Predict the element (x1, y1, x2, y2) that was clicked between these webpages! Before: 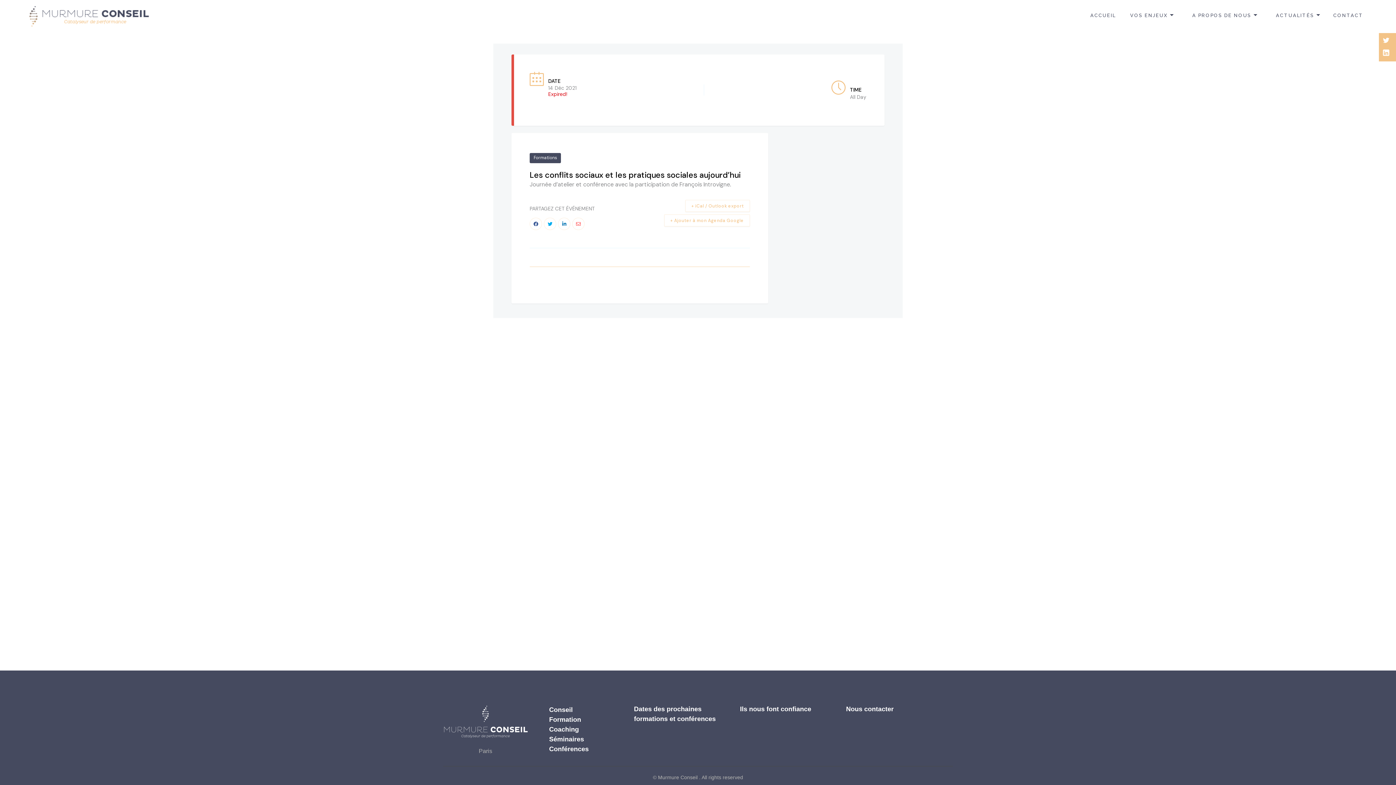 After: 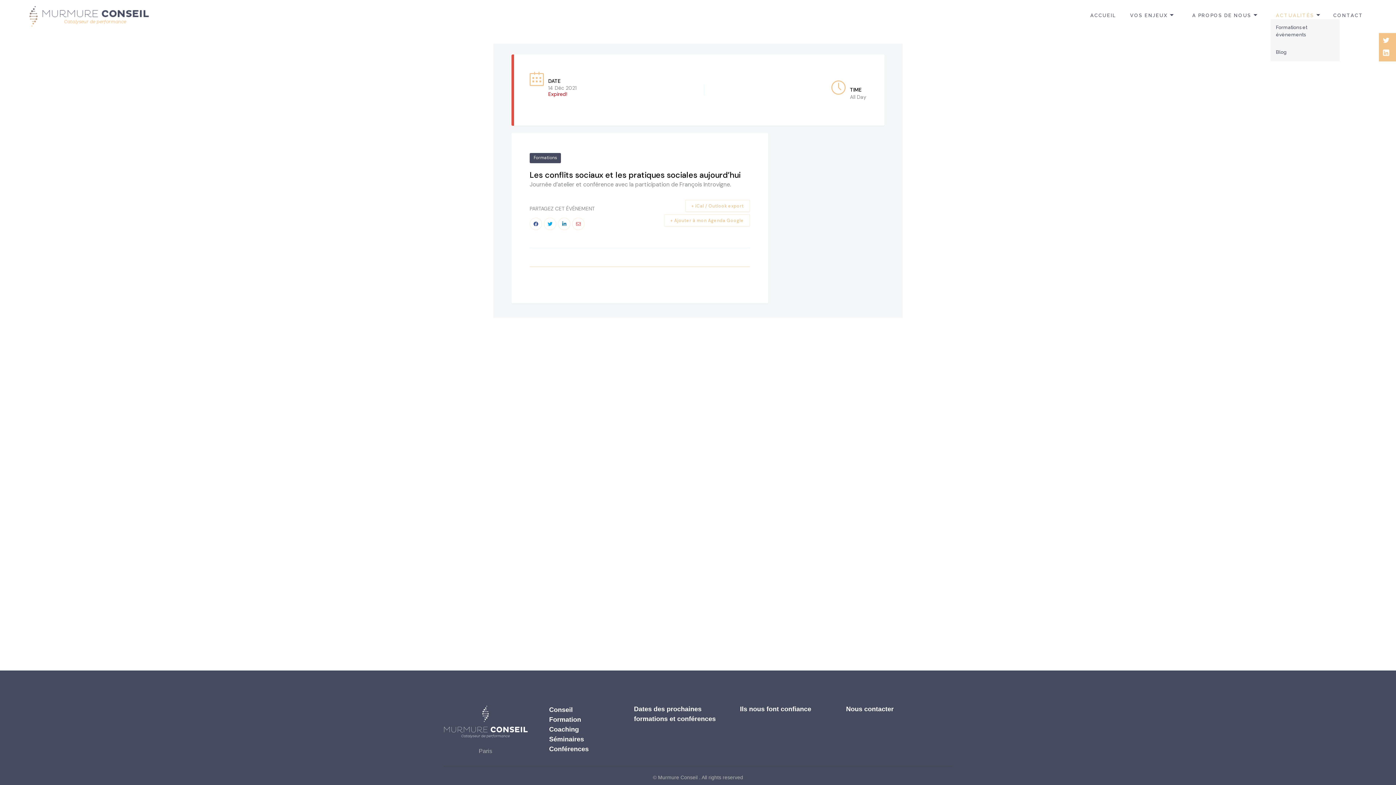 Action: label: ACTUALITÉS bbox: (1270, 7, 1324, 25)